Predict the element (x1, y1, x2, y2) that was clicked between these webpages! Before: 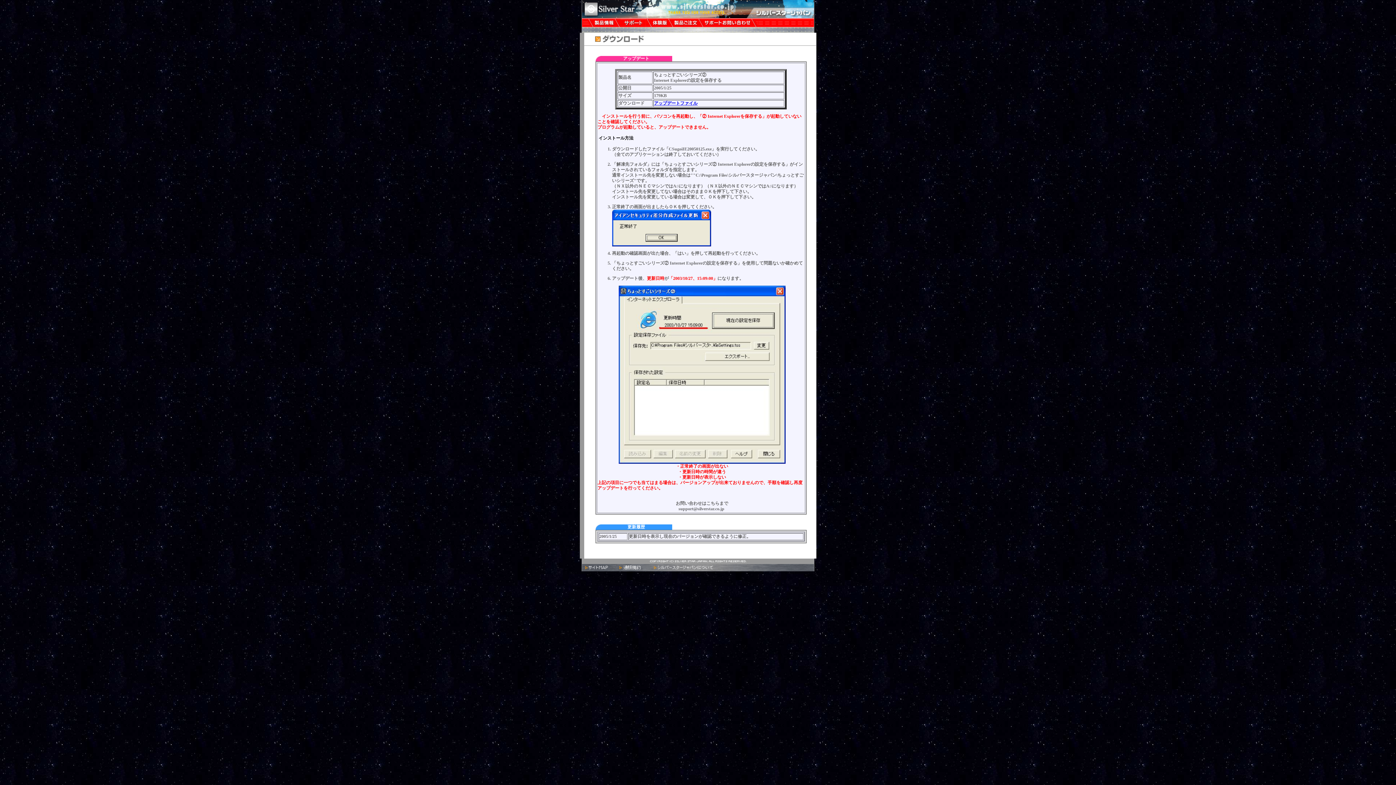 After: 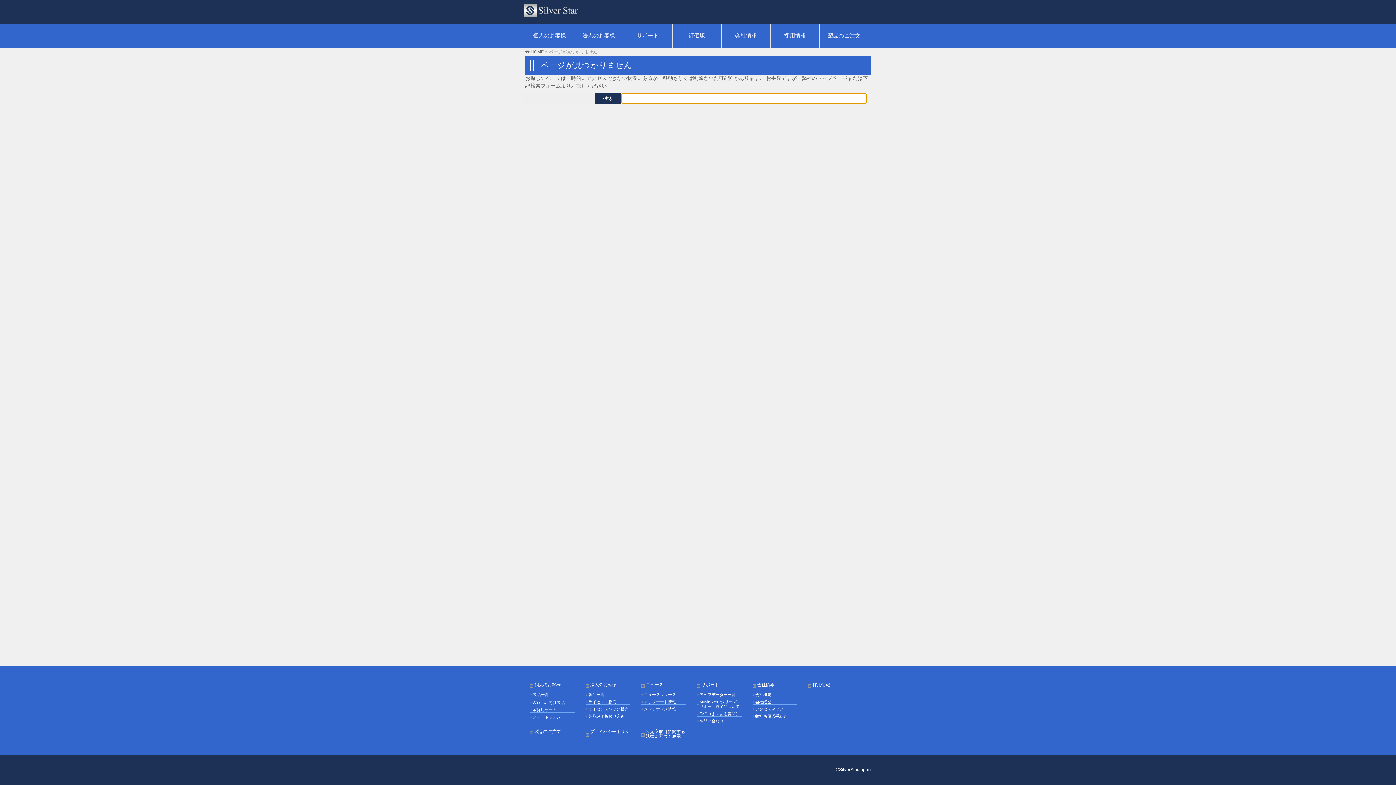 Action: bbox: (715, 567, 733, 572)